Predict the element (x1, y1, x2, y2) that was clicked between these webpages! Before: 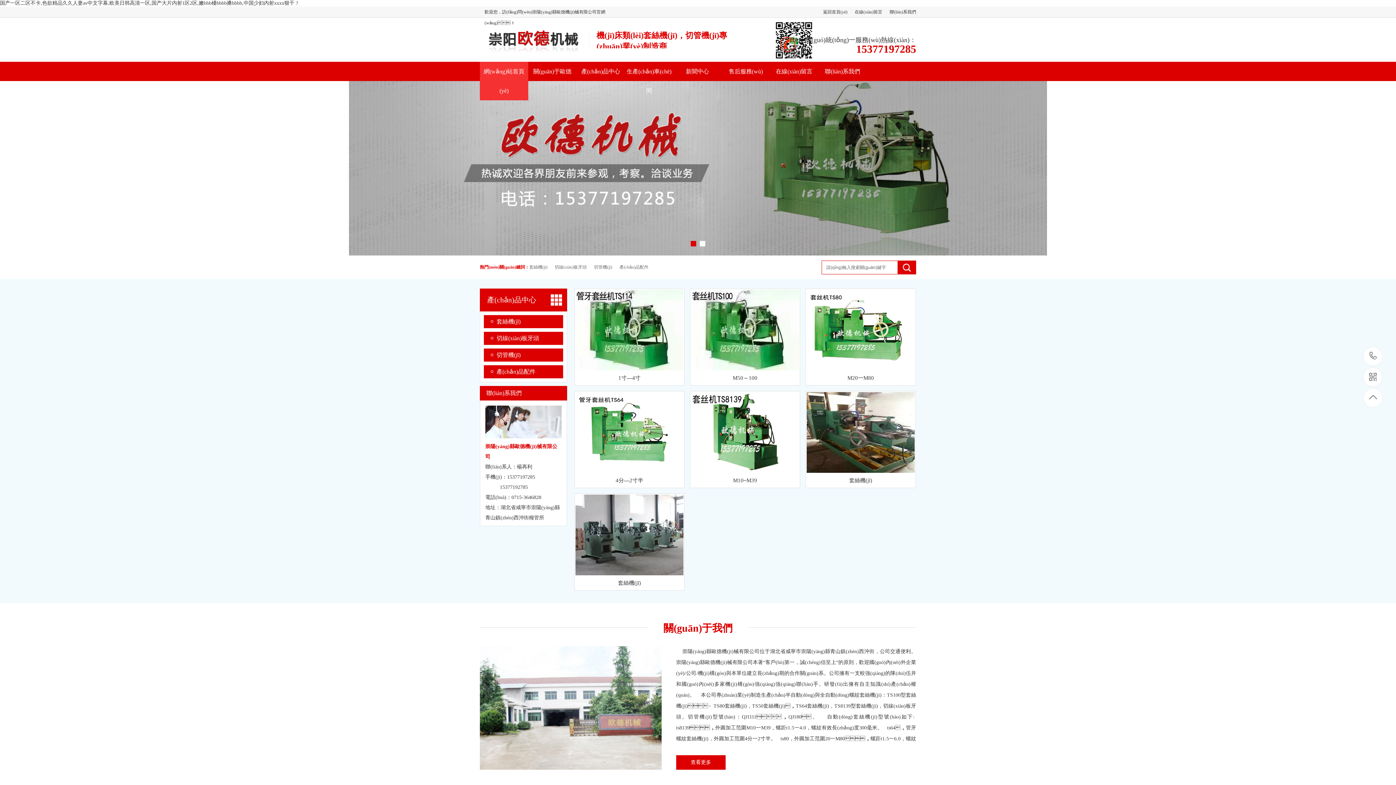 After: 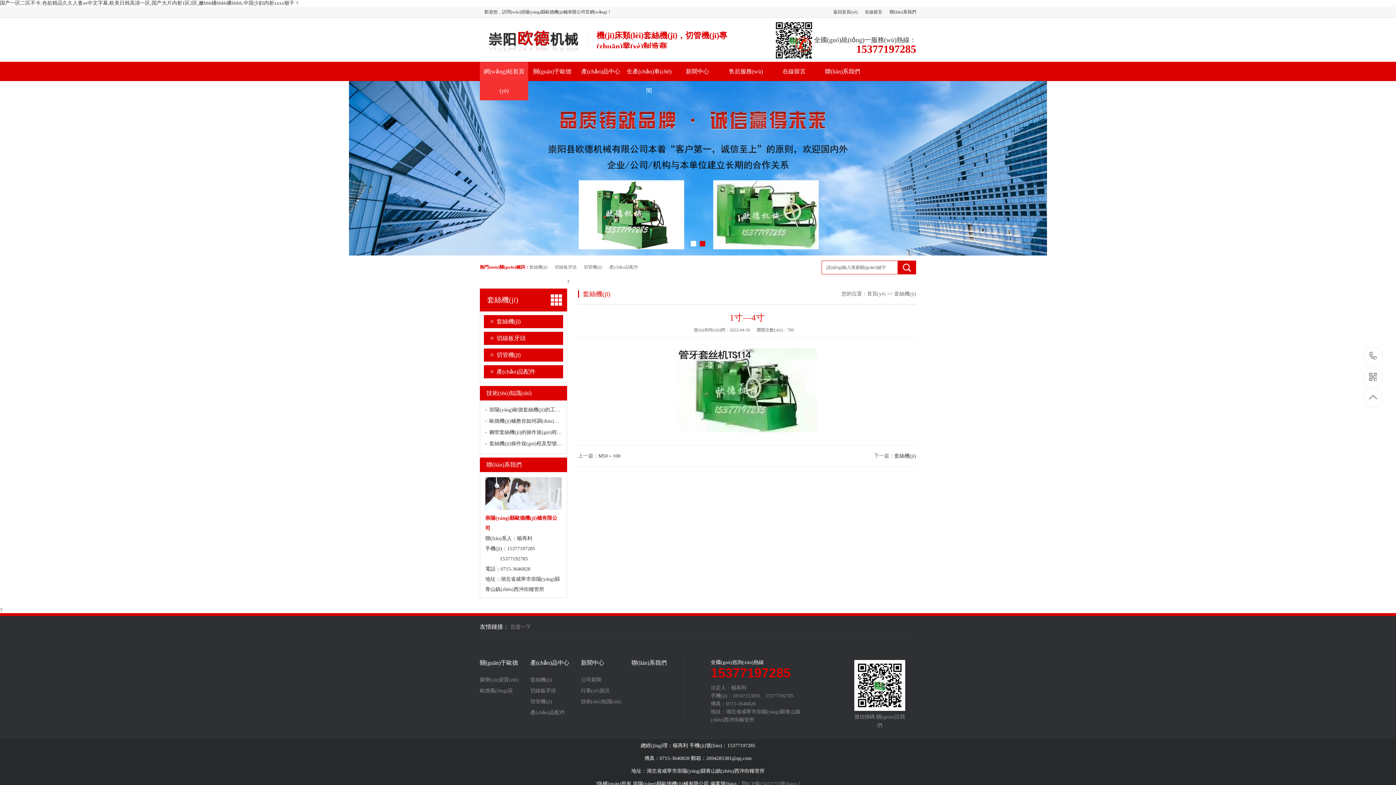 Action: label: 1寸—4寸 bbox: (574, 289, 684, 385)